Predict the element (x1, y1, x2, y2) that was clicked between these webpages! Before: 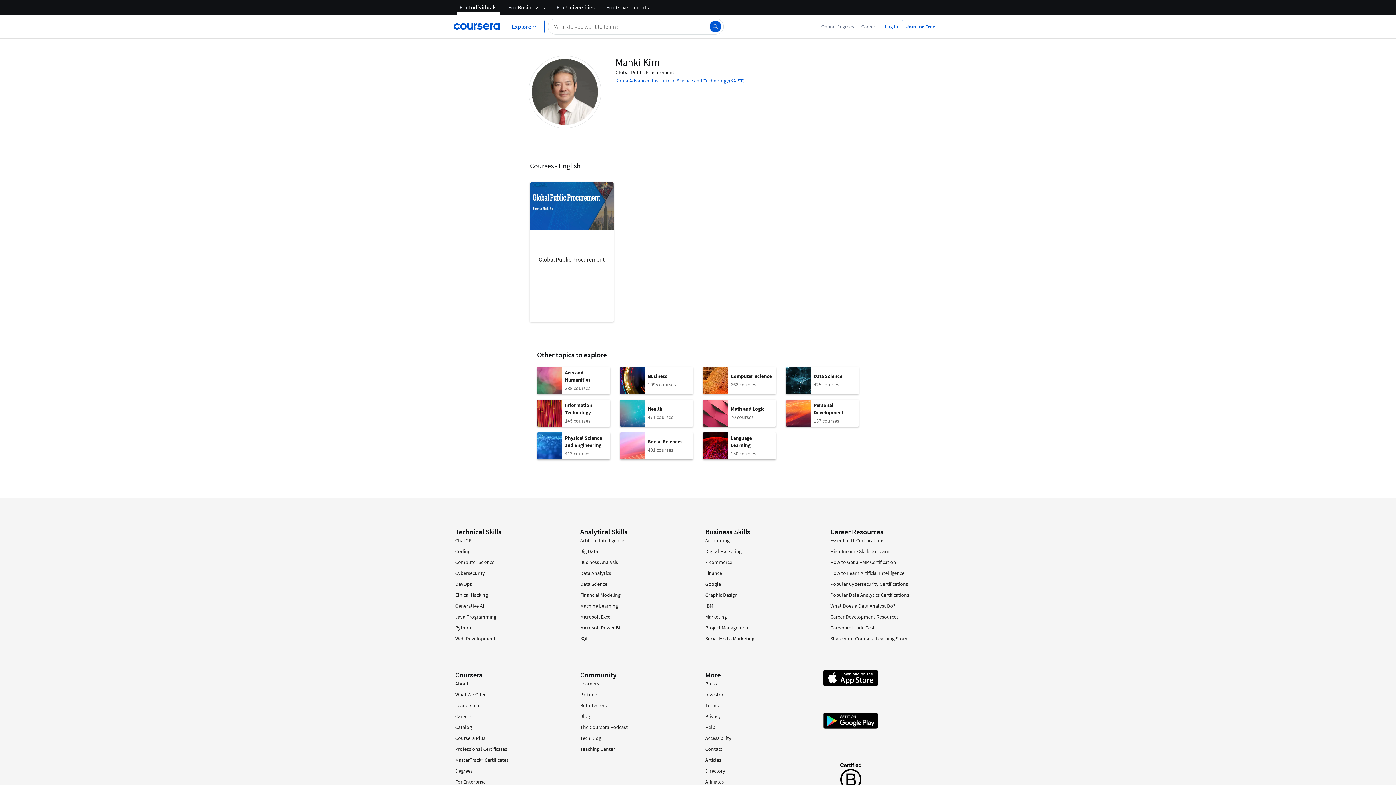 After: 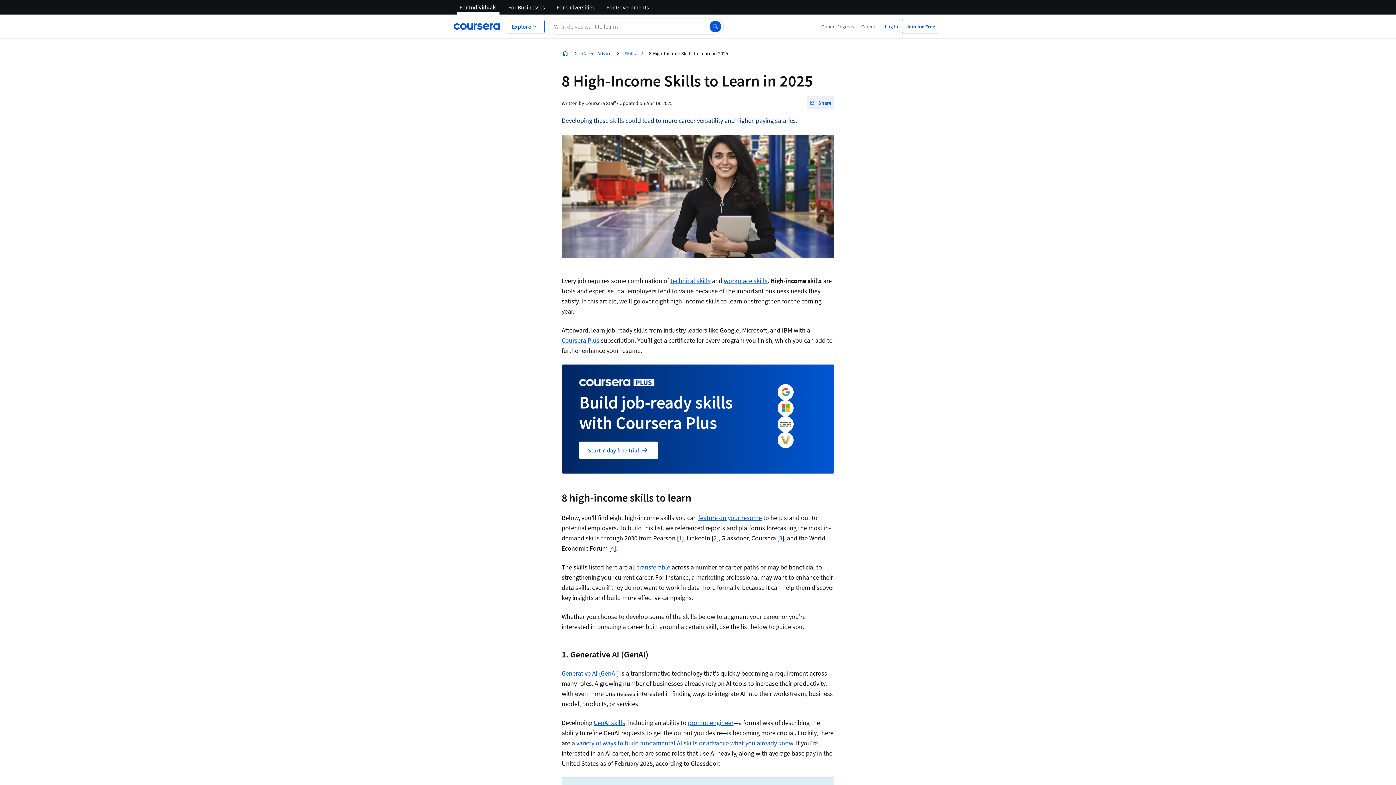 Action: bbox: (830, 548, 889, 554) label: High-Income Skills to Learn